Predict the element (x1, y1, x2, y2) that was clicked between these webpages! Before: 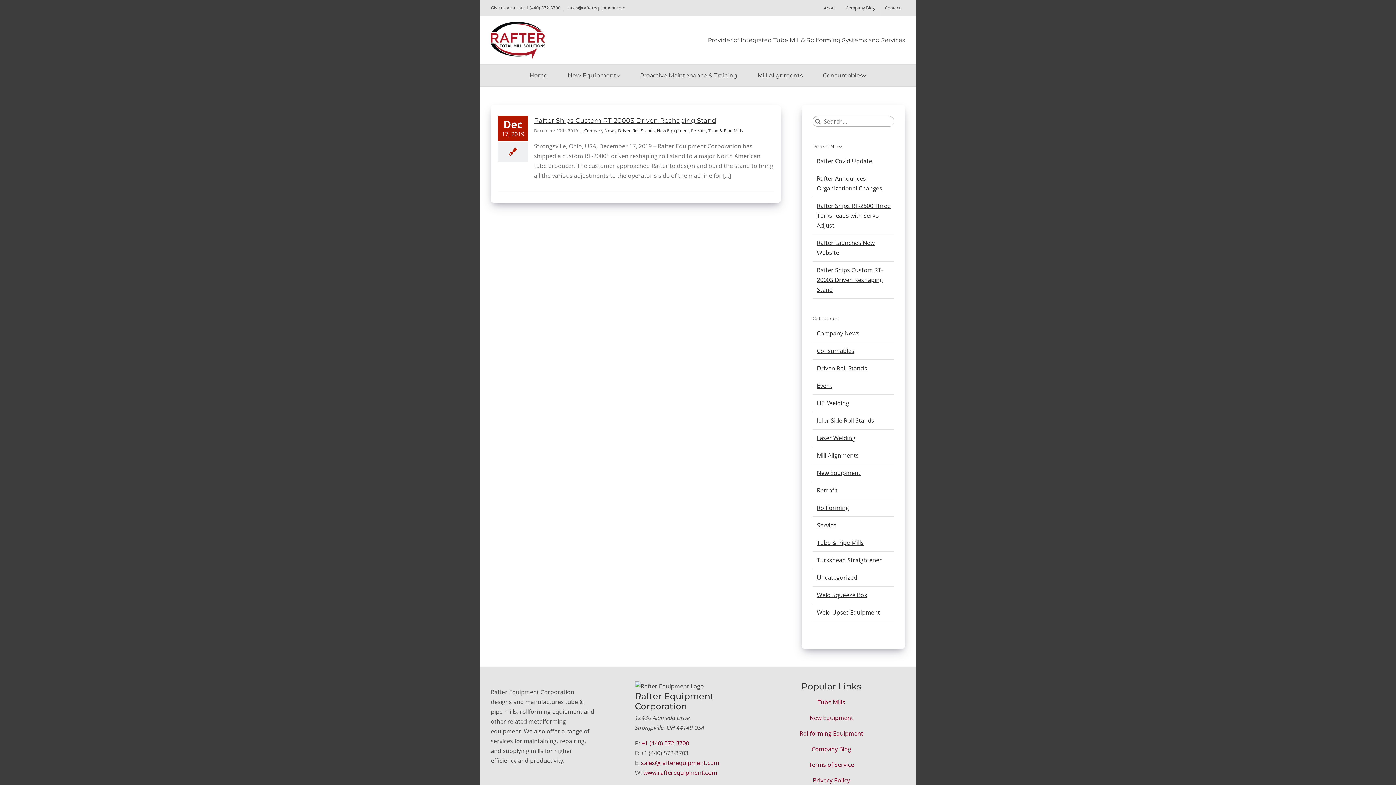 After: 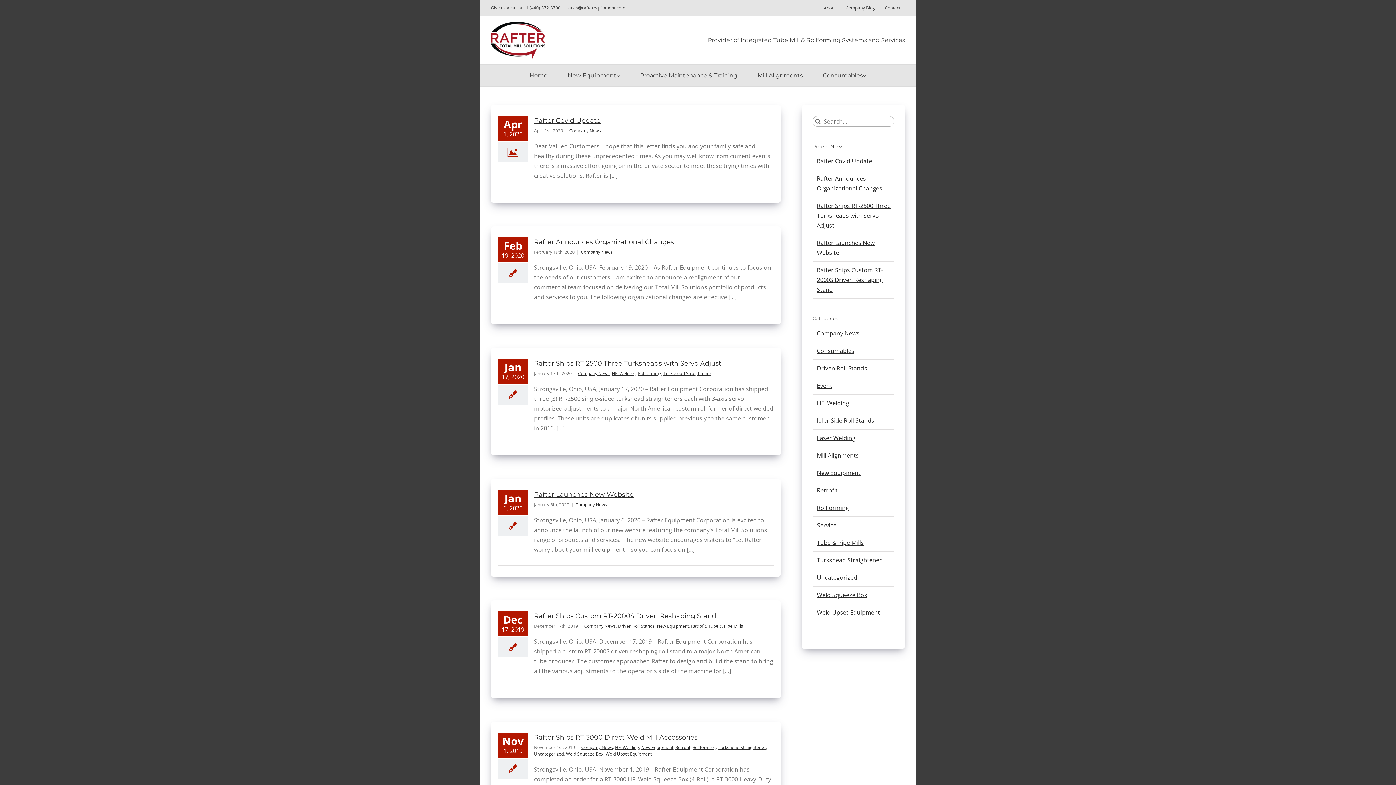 Action: bbox: (584, 127, 616, 133) label: Company News